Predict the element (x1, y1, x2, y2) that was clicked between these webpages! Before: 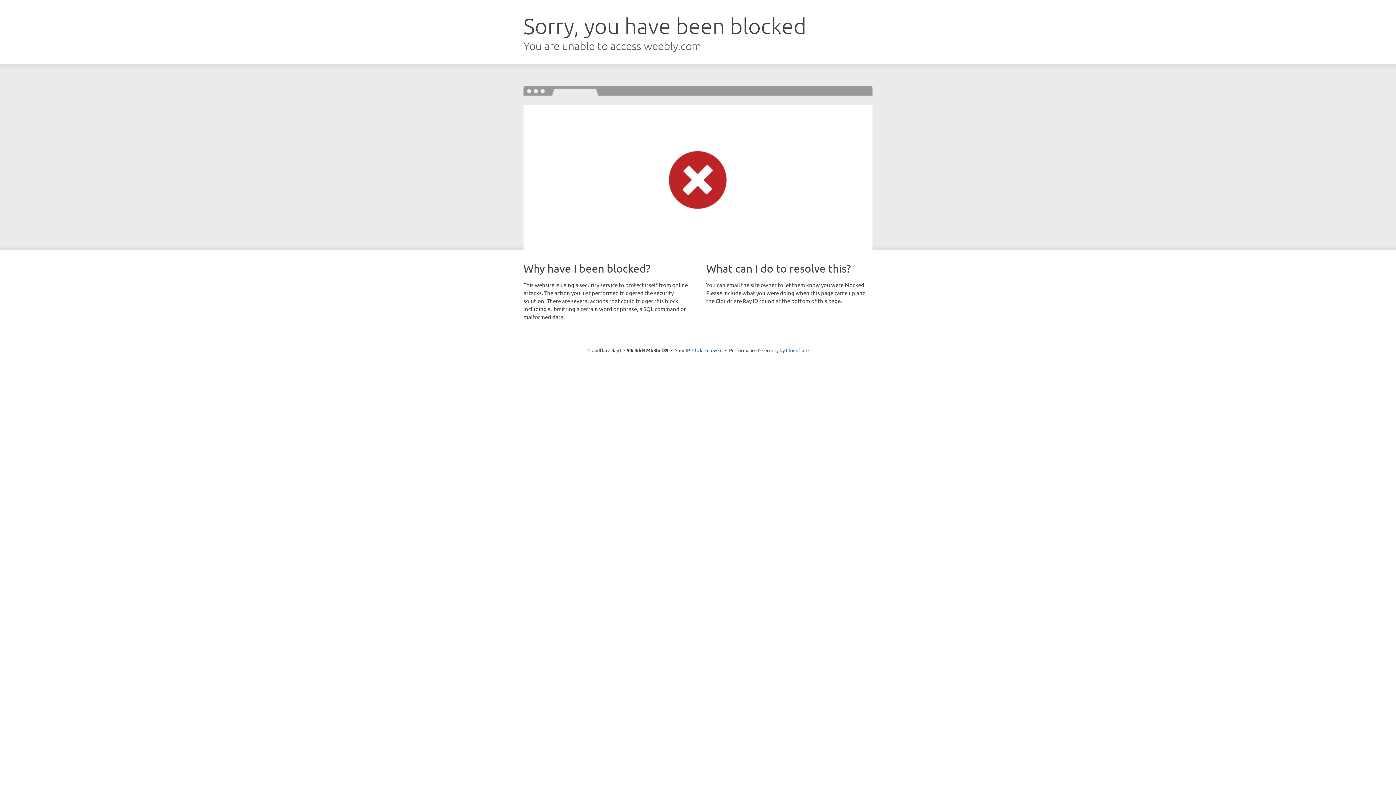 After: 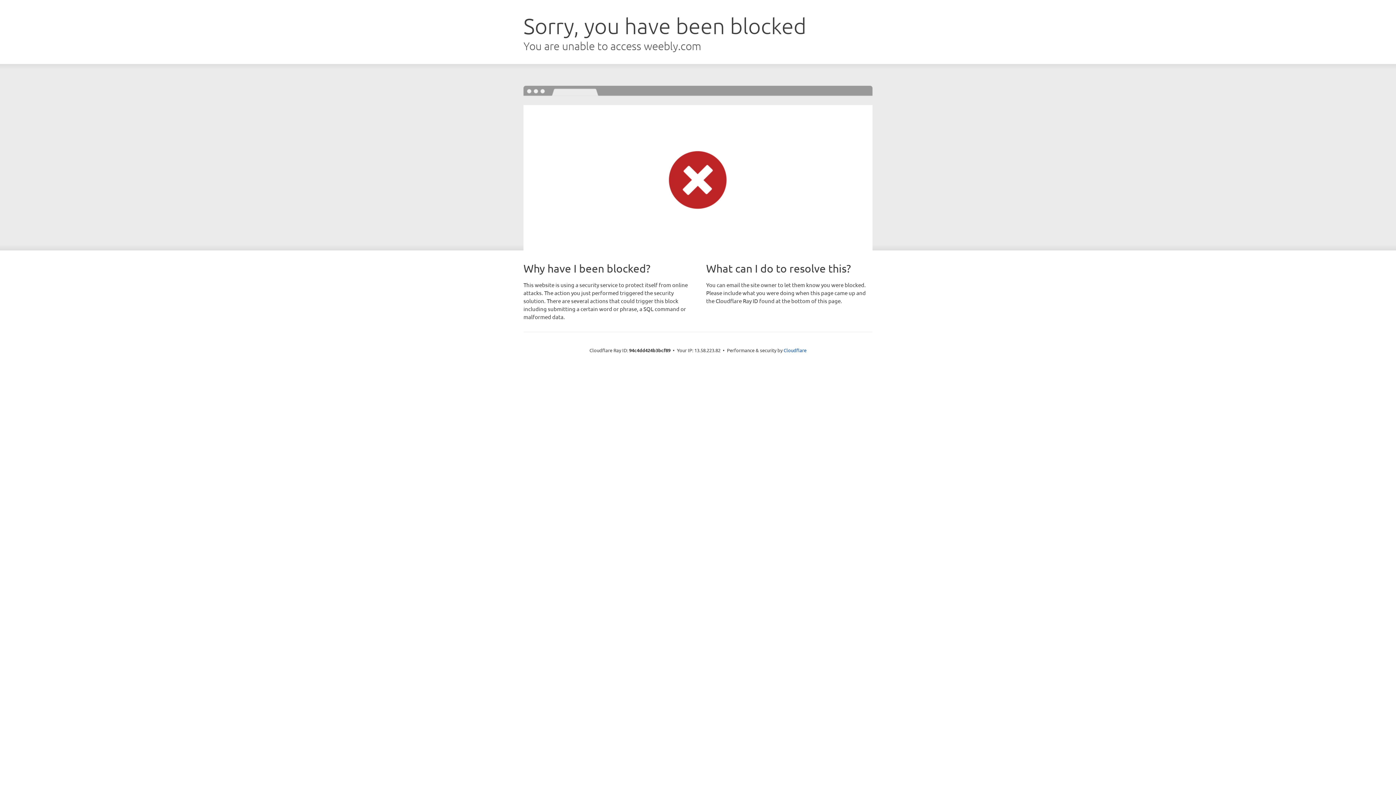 Action: bbox: (692, 346, 722, 353) label: Click to reveal